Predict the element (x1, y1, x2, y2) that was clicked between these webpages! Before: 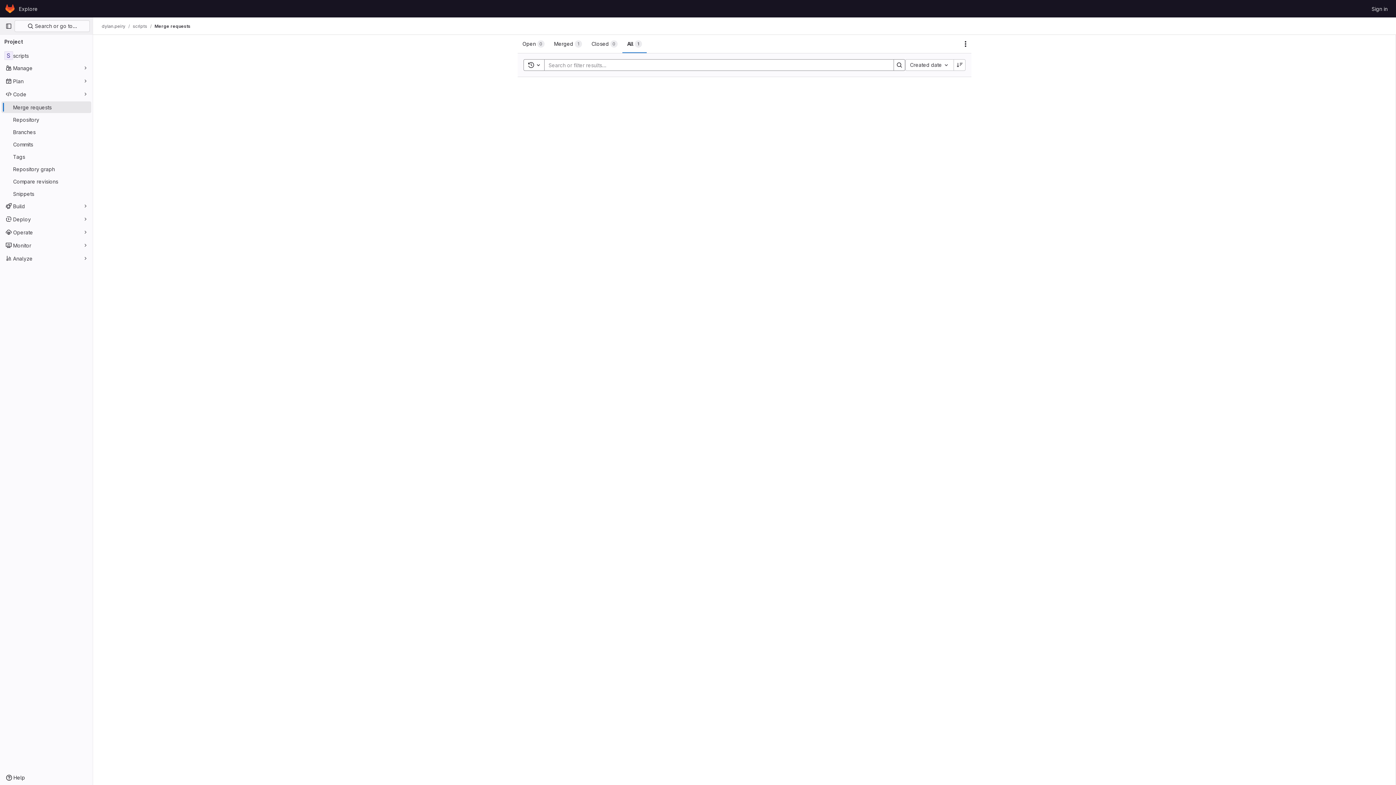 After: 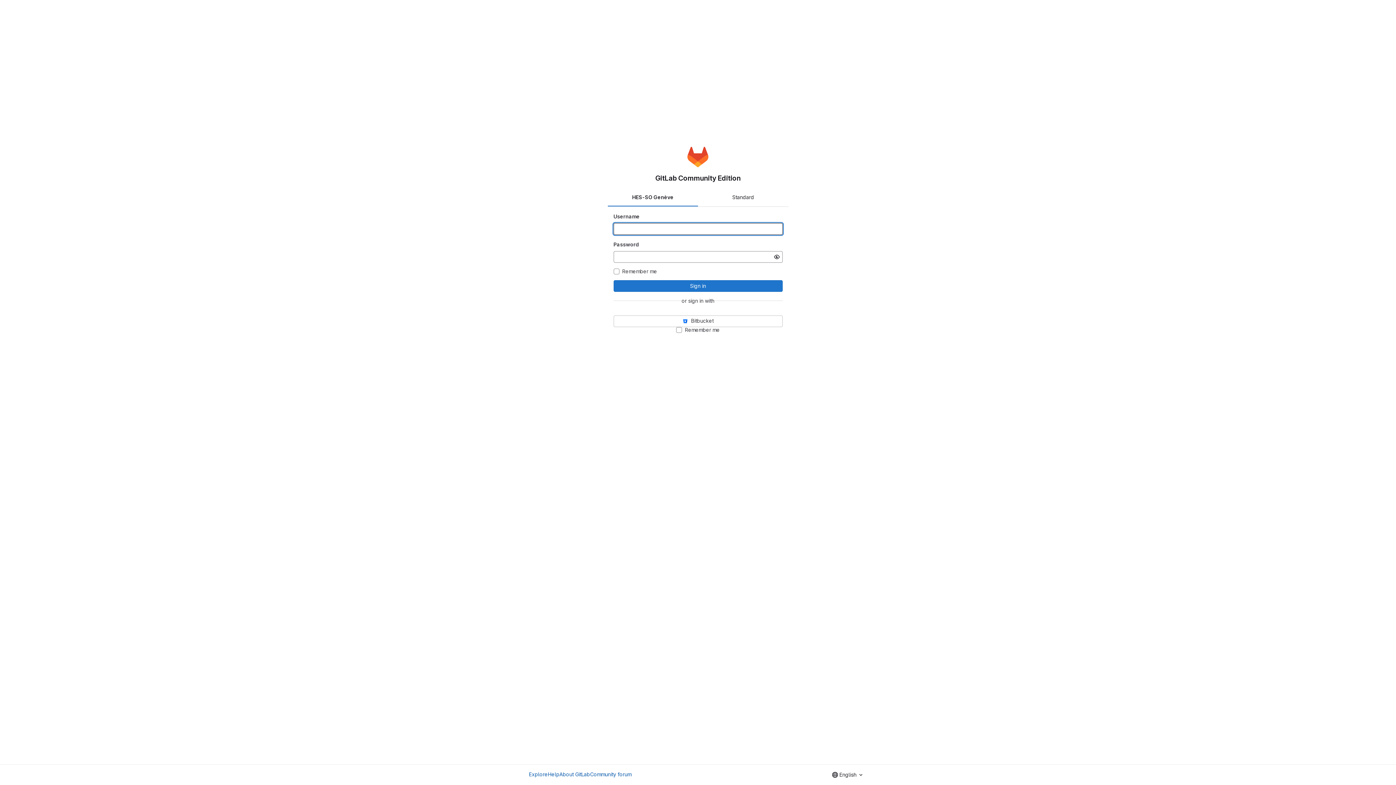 Action: bbox: (4, 2, 16, 14) label: Homepage